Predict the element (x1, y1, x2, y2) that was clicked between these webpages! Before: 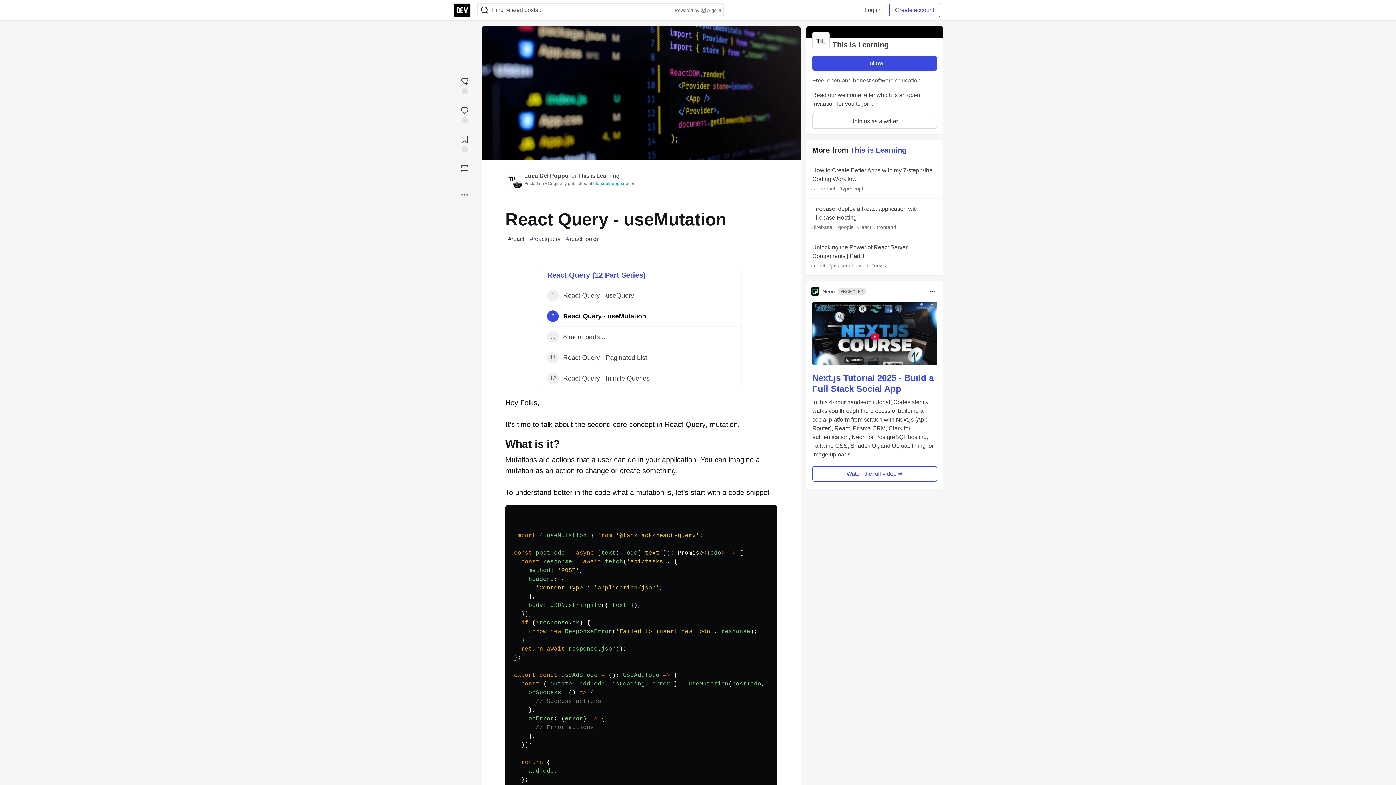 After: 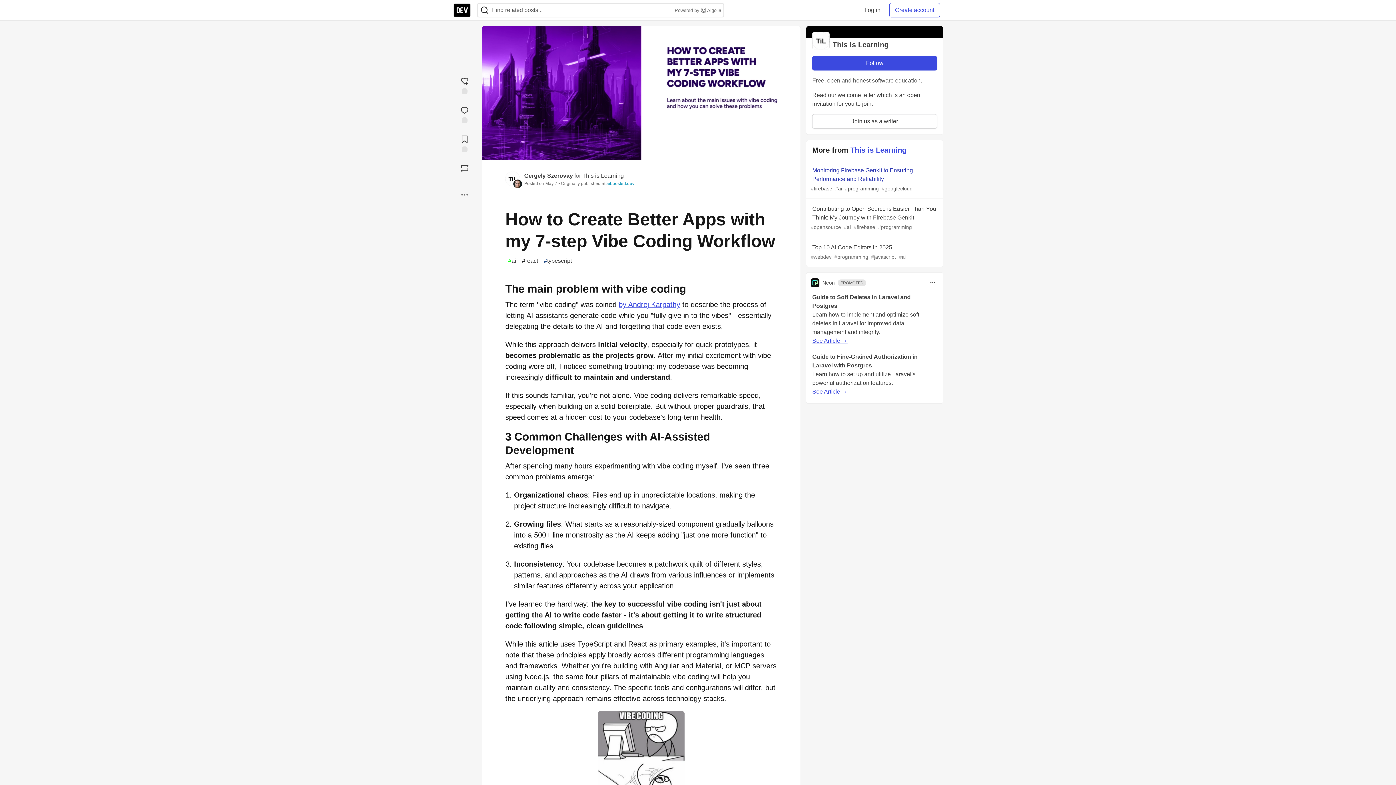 Action: label: How to Create Better Apps with my 7-step Vibe Coding Workflow
#ai #react #typescript bbox: (806, 160, 943, 198)